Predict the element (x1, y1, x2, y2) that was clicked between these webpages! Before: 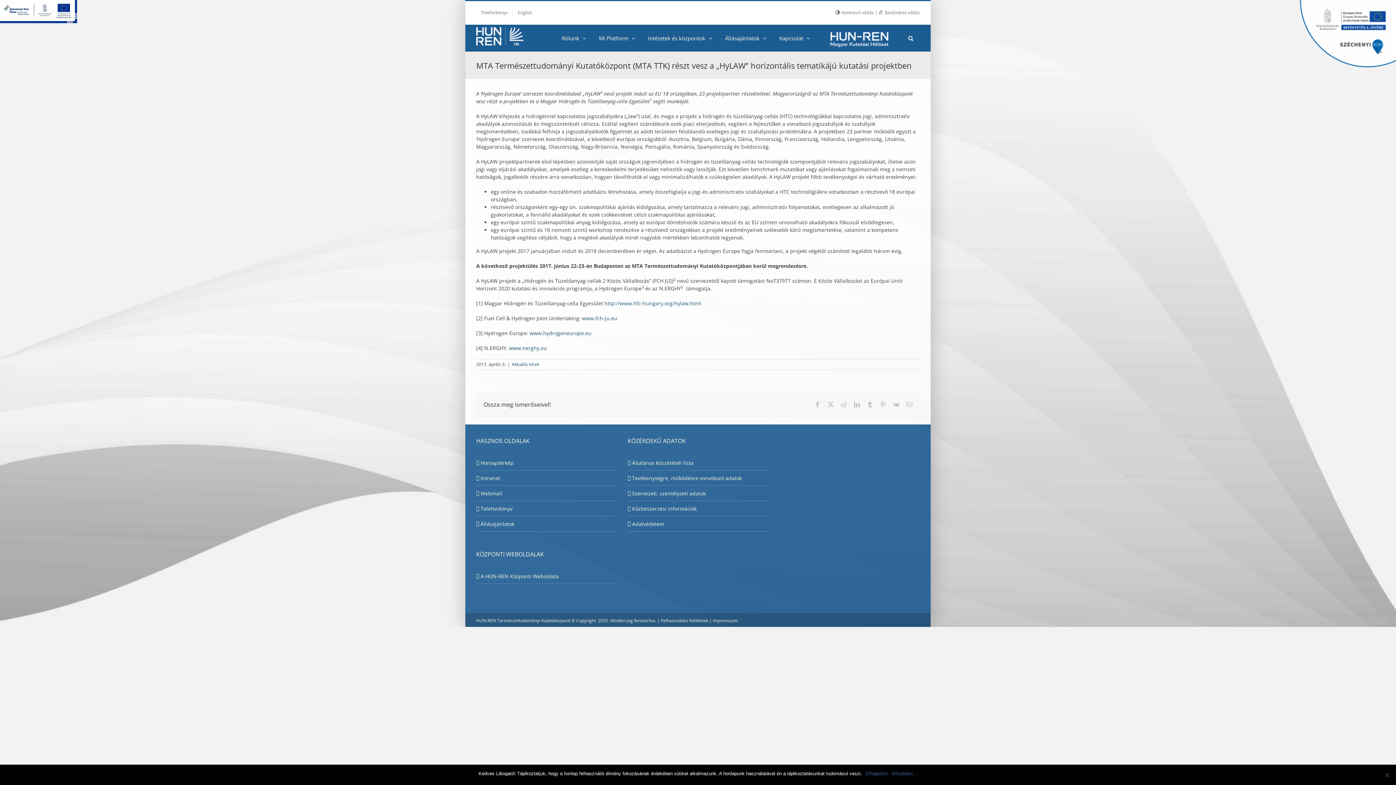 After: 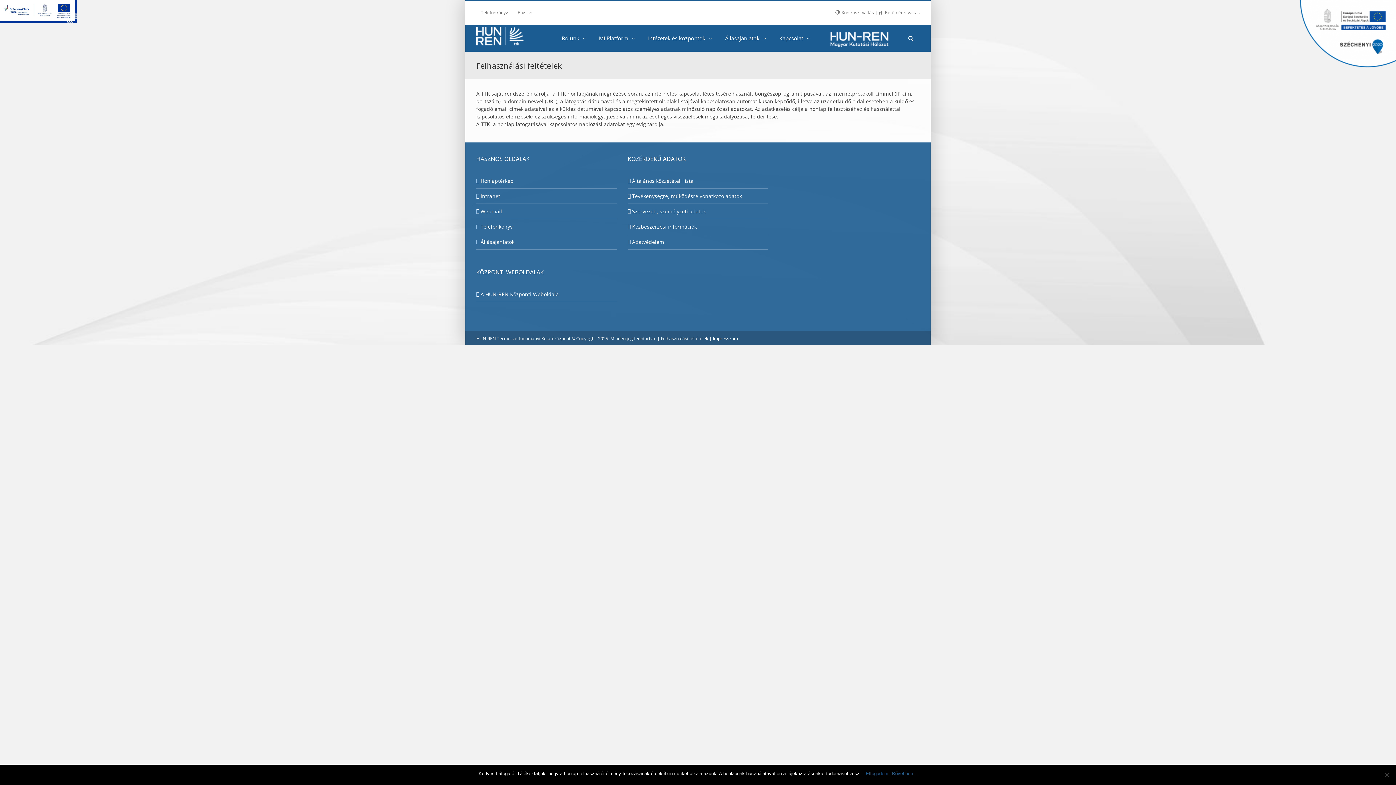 Action: label: Felhasználási feltételek bbox: (661, 617, 708, 624)